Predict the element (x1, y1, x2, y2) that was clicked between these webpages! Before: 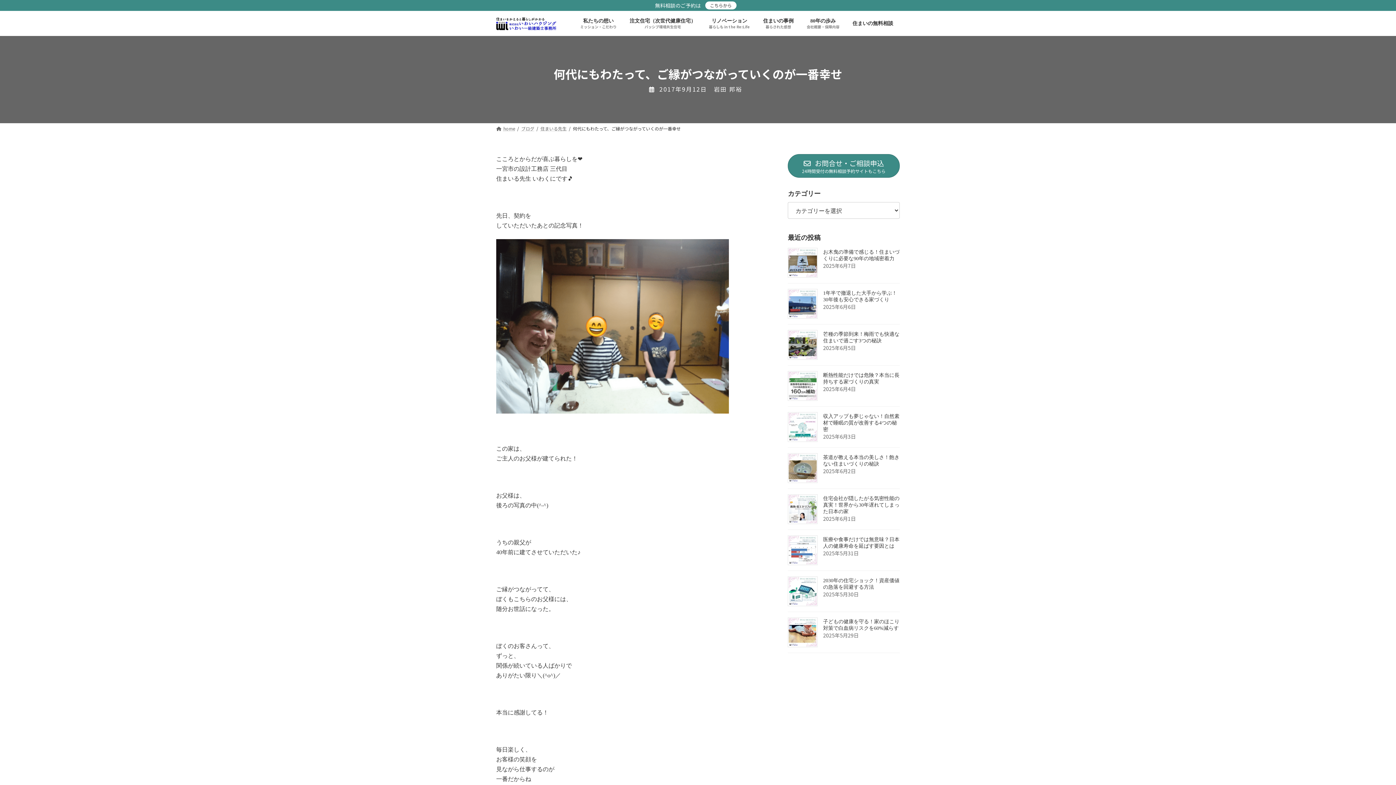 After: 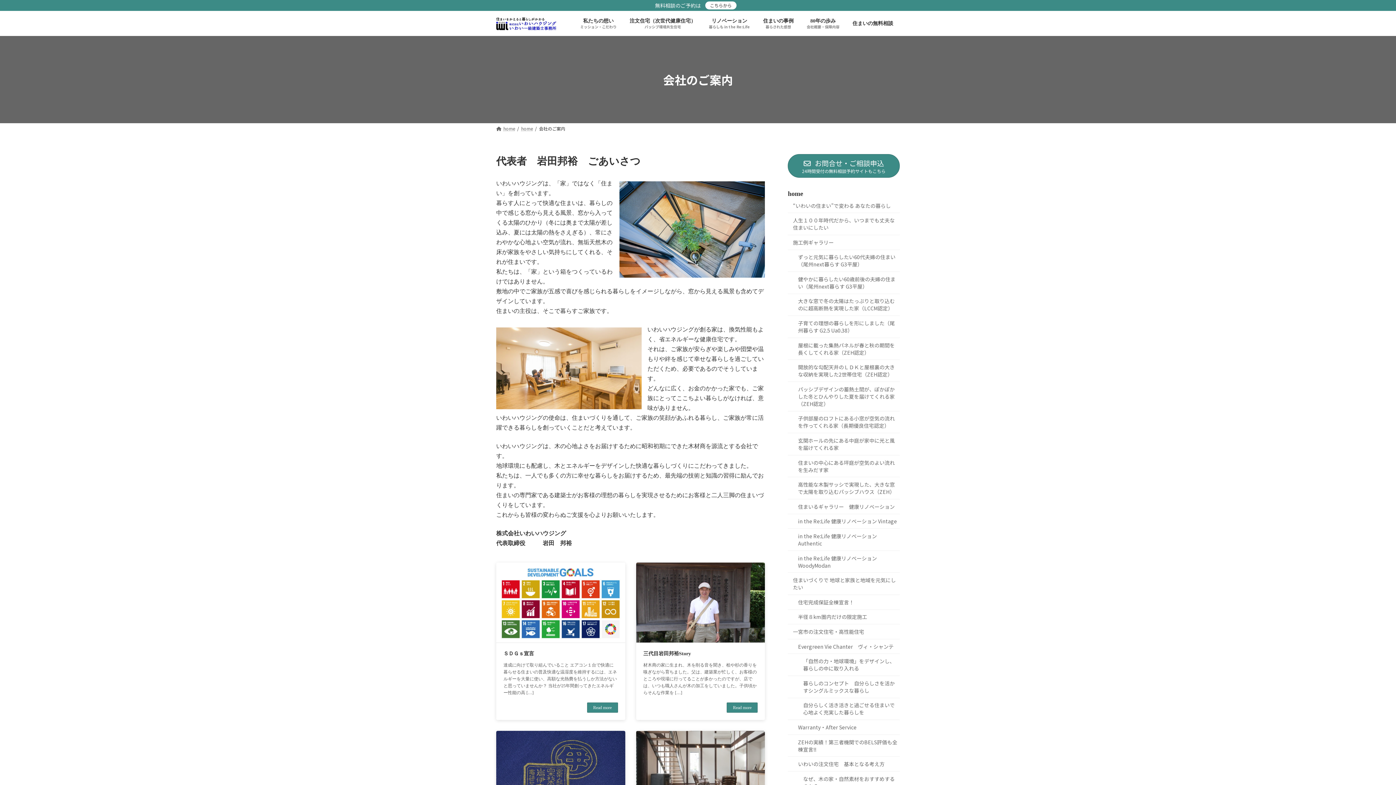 Action: bbox: (800, 12, 846, 34) label: 80年の歩み
会社概要・保障内容